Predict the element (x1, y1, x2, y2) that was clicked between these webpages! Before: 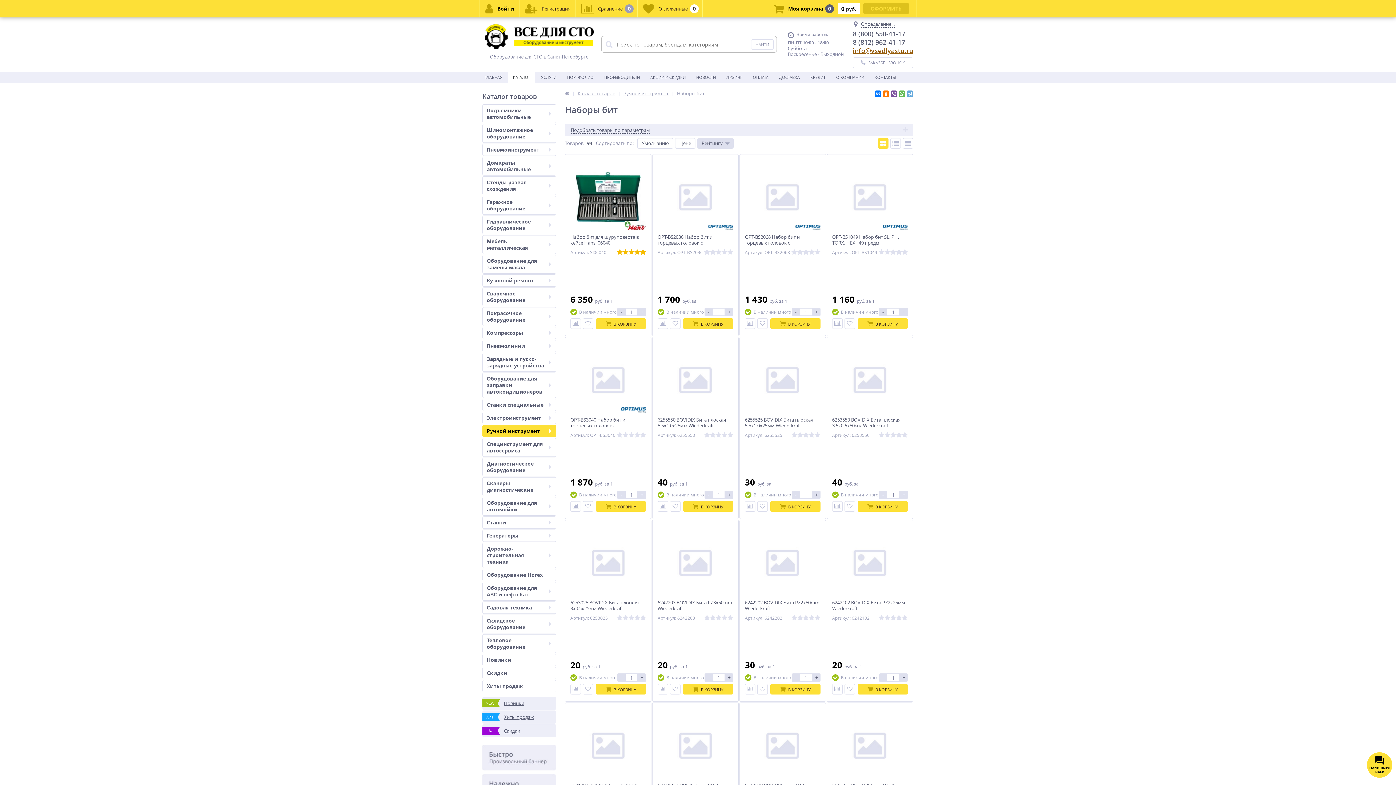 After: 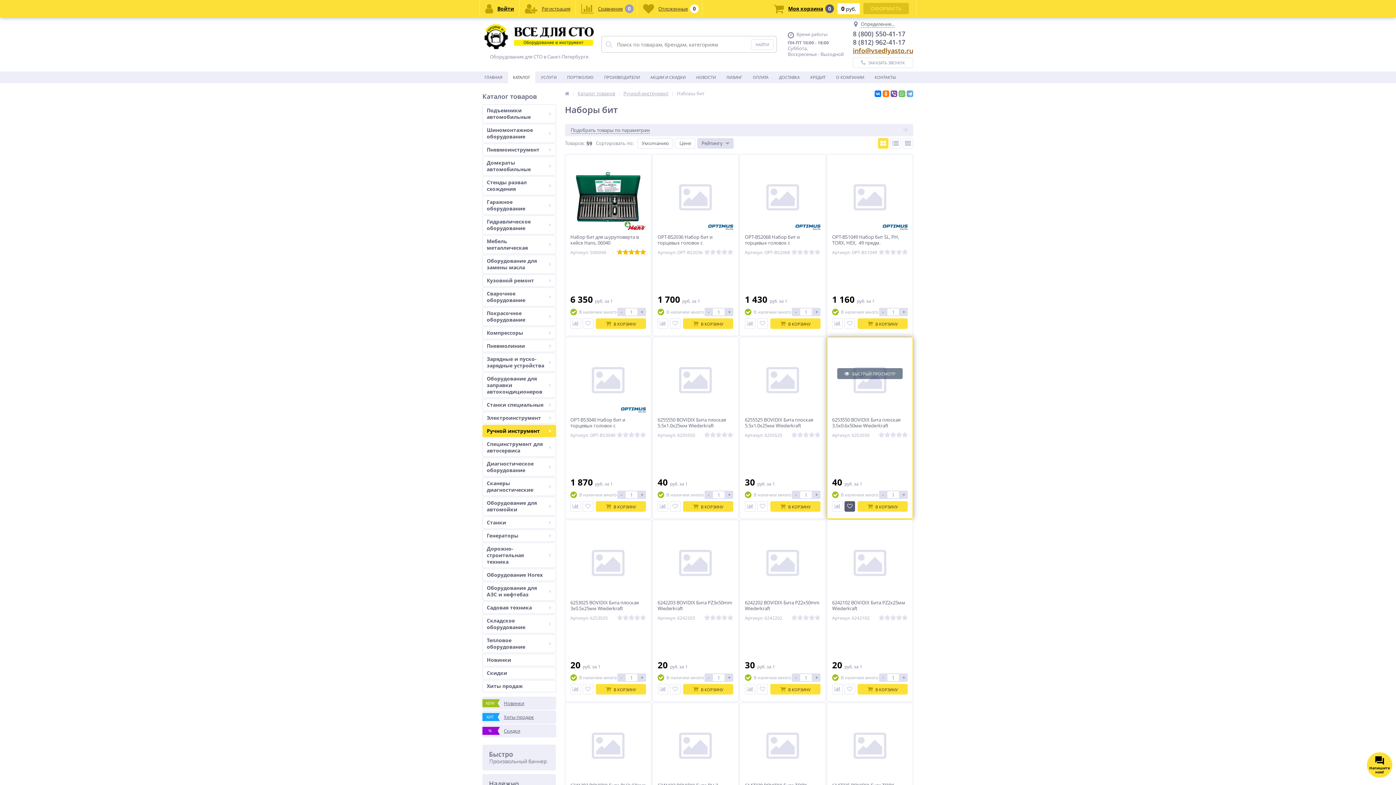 Action: bbox: (844, 501, 855, 512)